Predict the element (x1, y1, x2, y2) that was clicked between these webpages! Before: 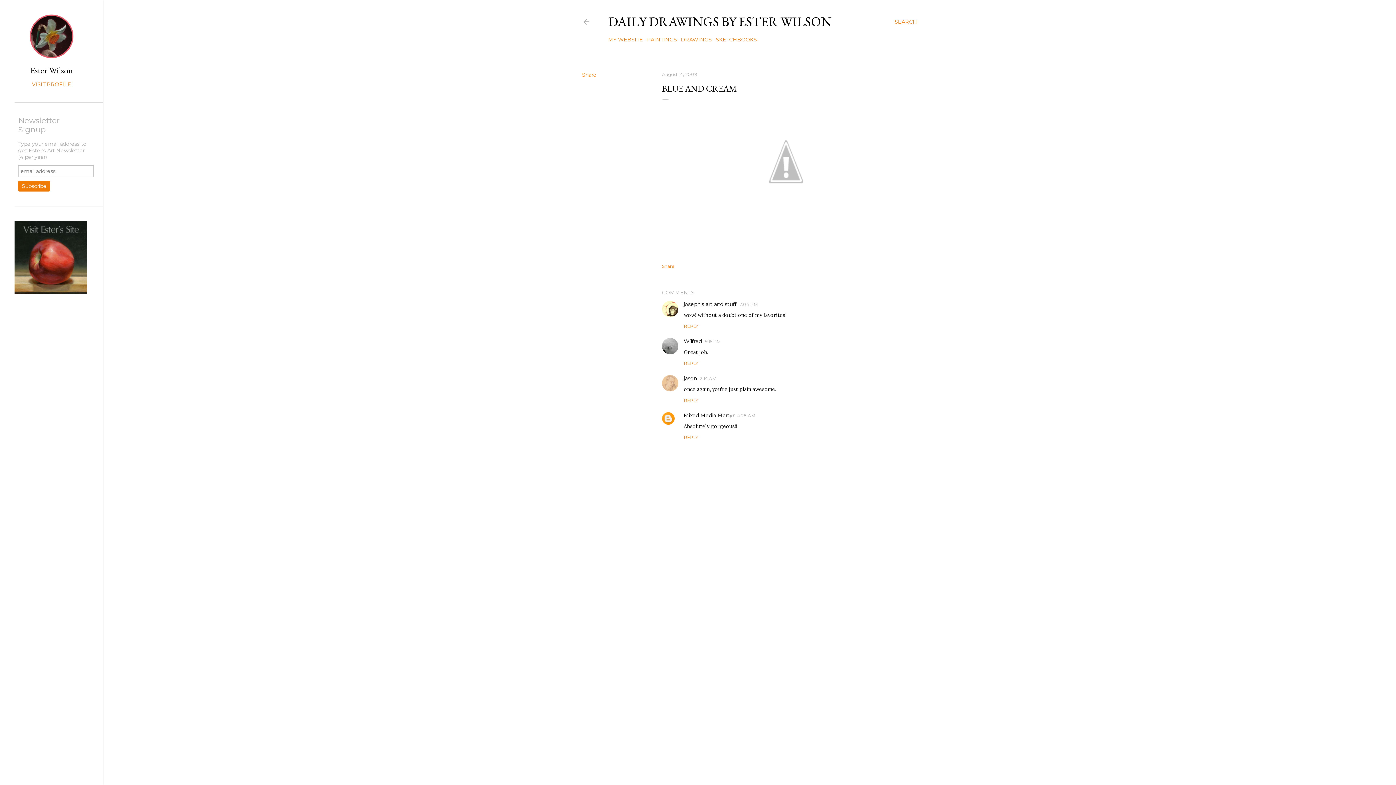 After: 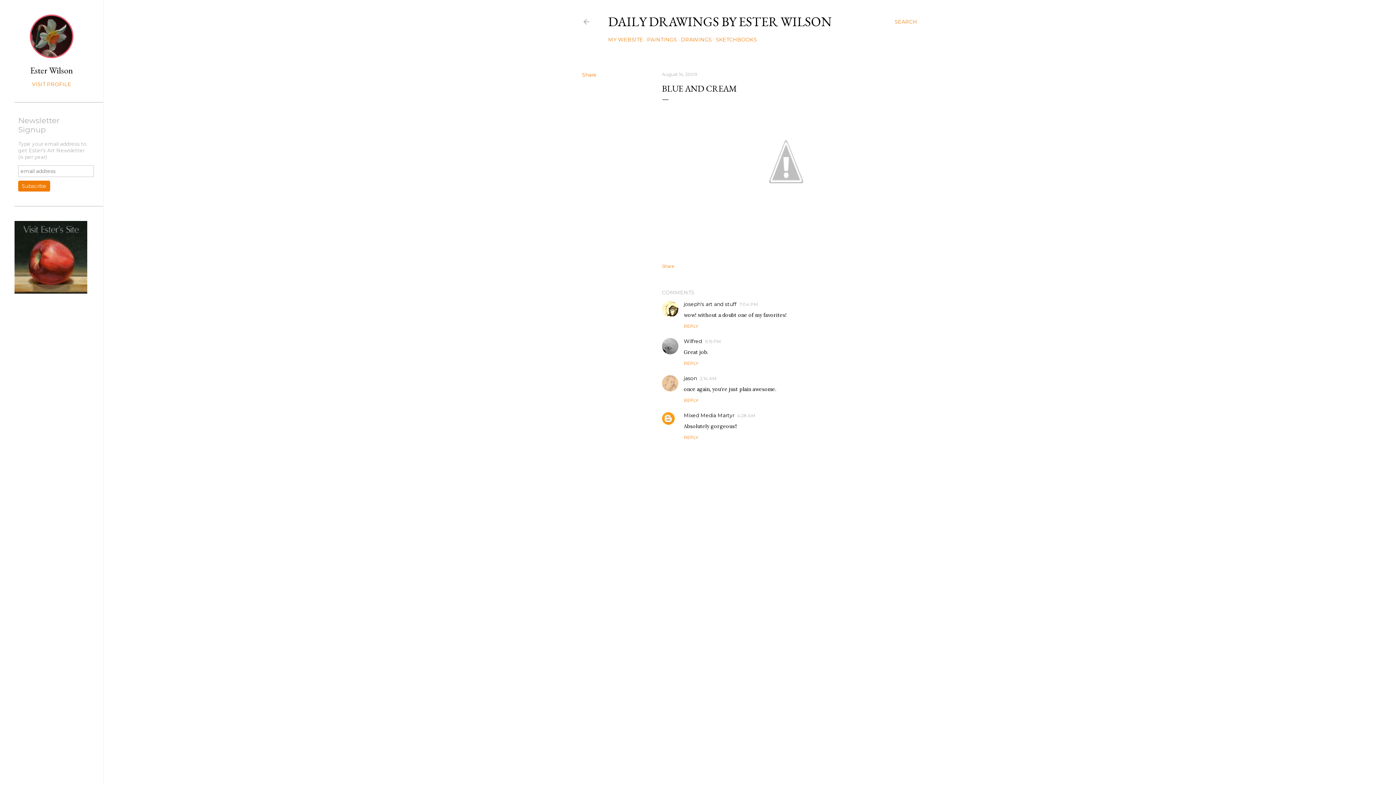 Action: label: 2:14 AM bbox: (700, 376, 716, 381)